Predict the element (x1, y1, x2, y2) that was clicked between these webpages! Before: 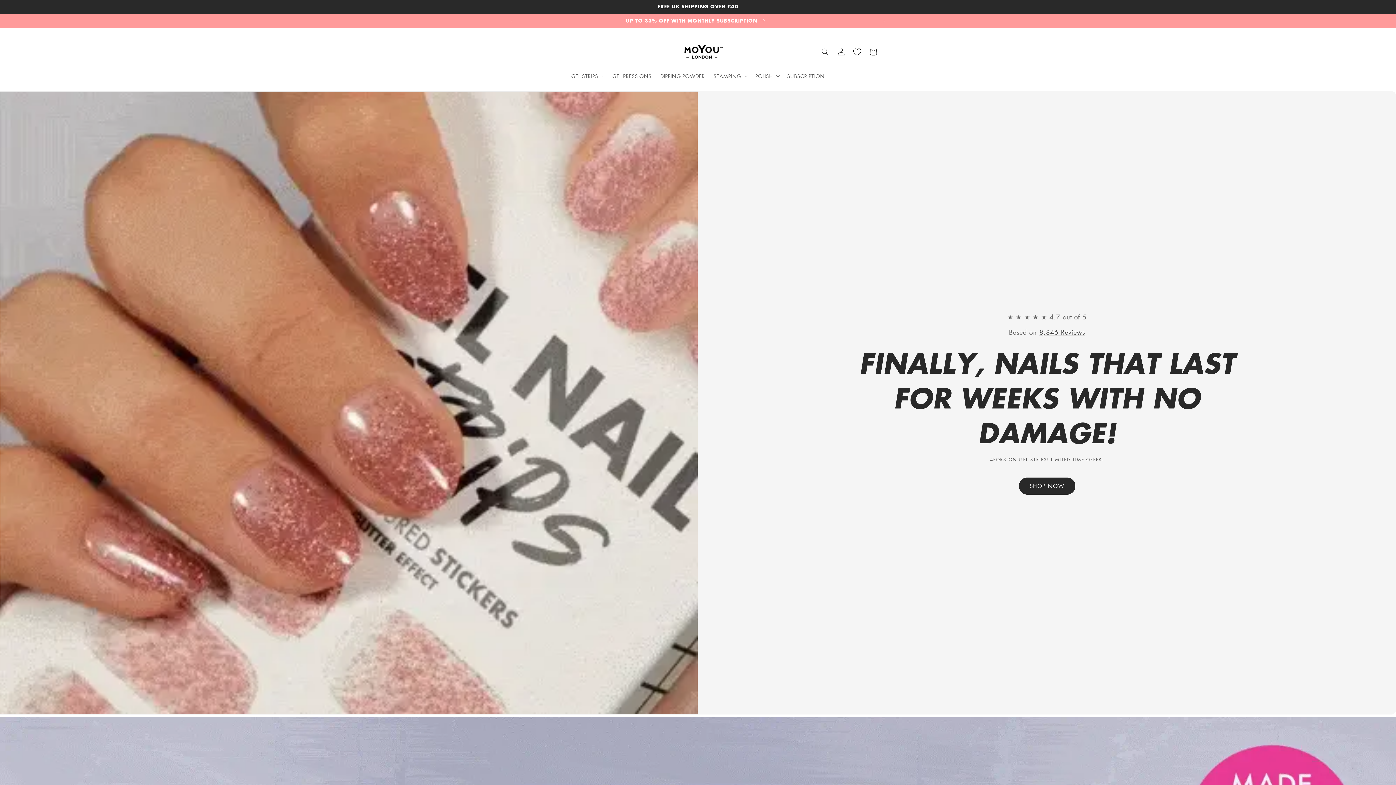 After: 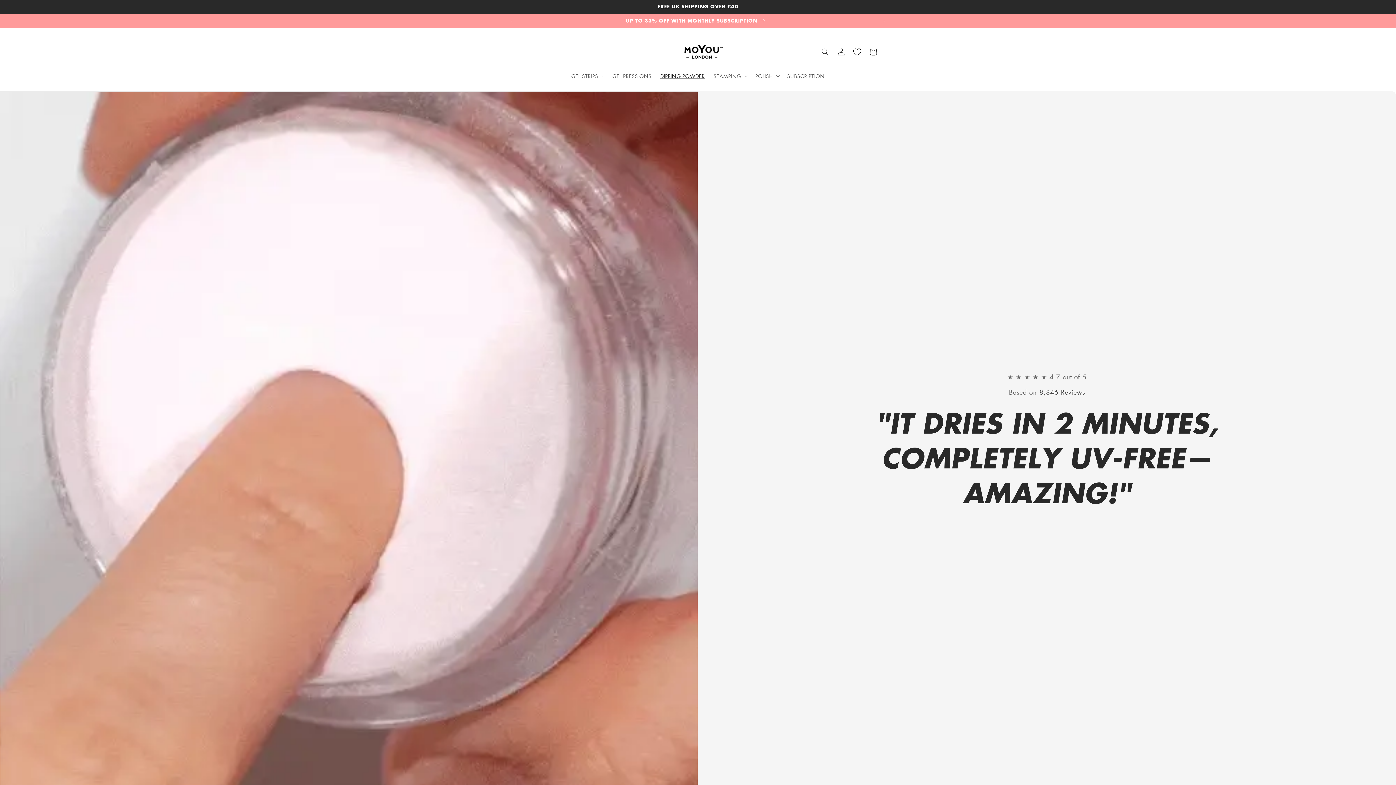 Action: bbox: (656, 68, 709, 83) label: DIPPING POWDER